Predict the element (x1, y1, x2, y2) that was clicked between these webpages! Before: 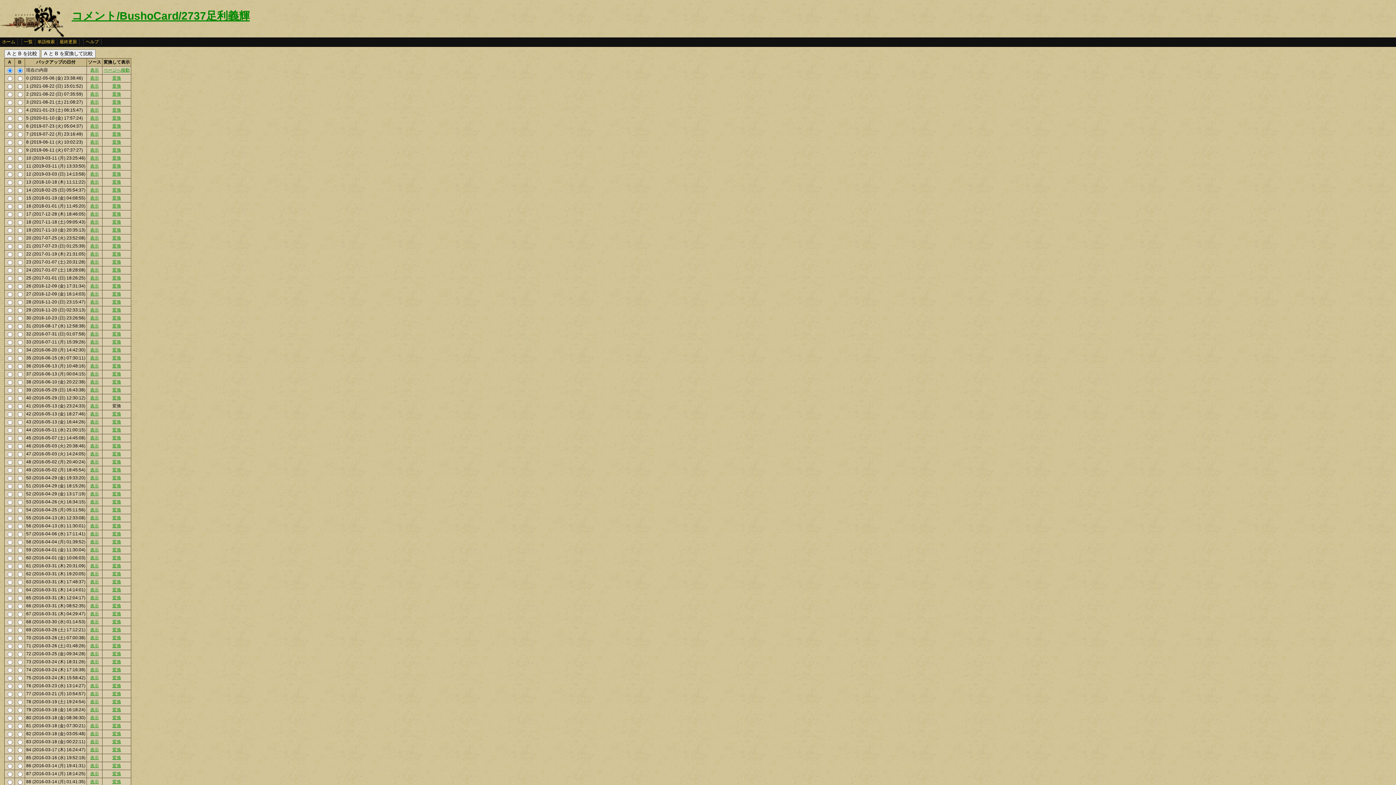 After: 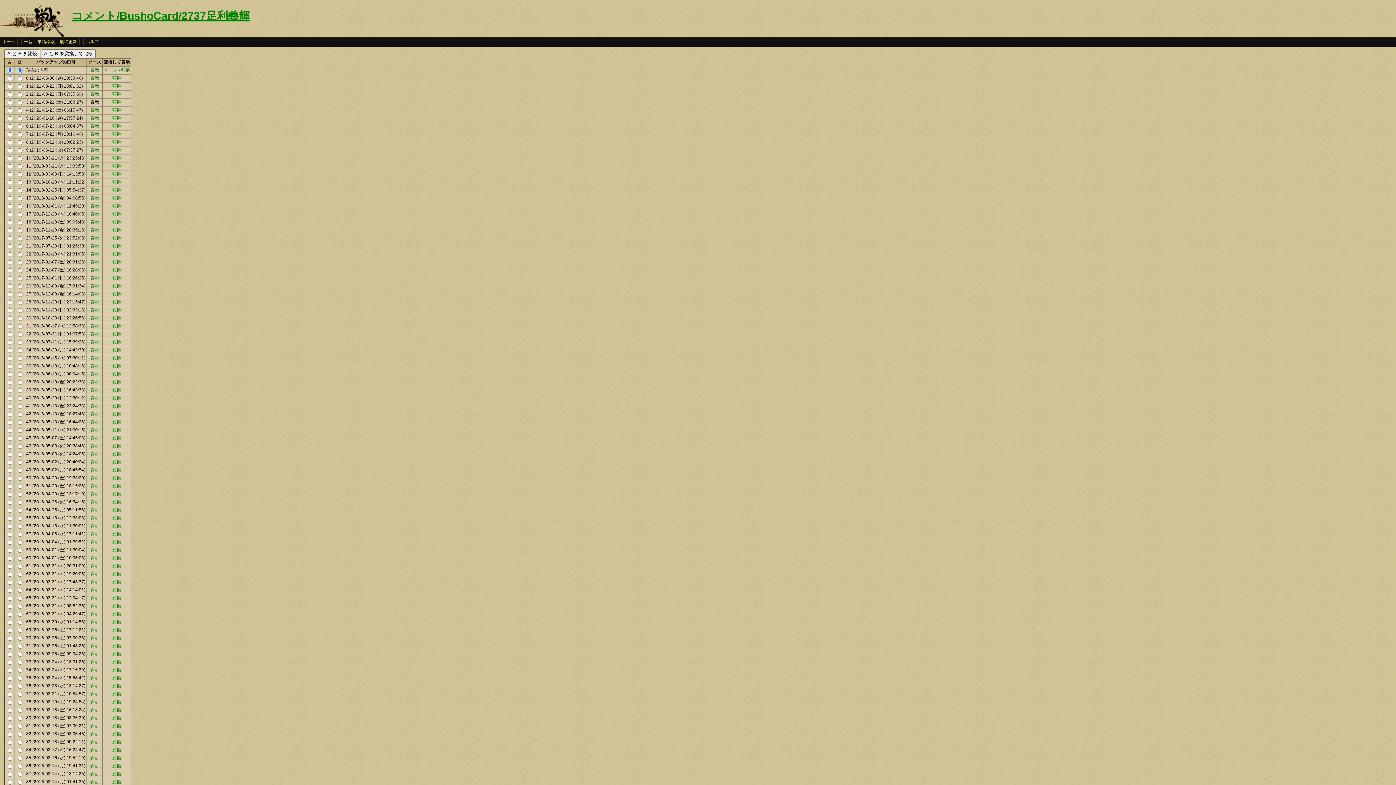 Action: bbox: (90, 99, 98, 104) label: 表示